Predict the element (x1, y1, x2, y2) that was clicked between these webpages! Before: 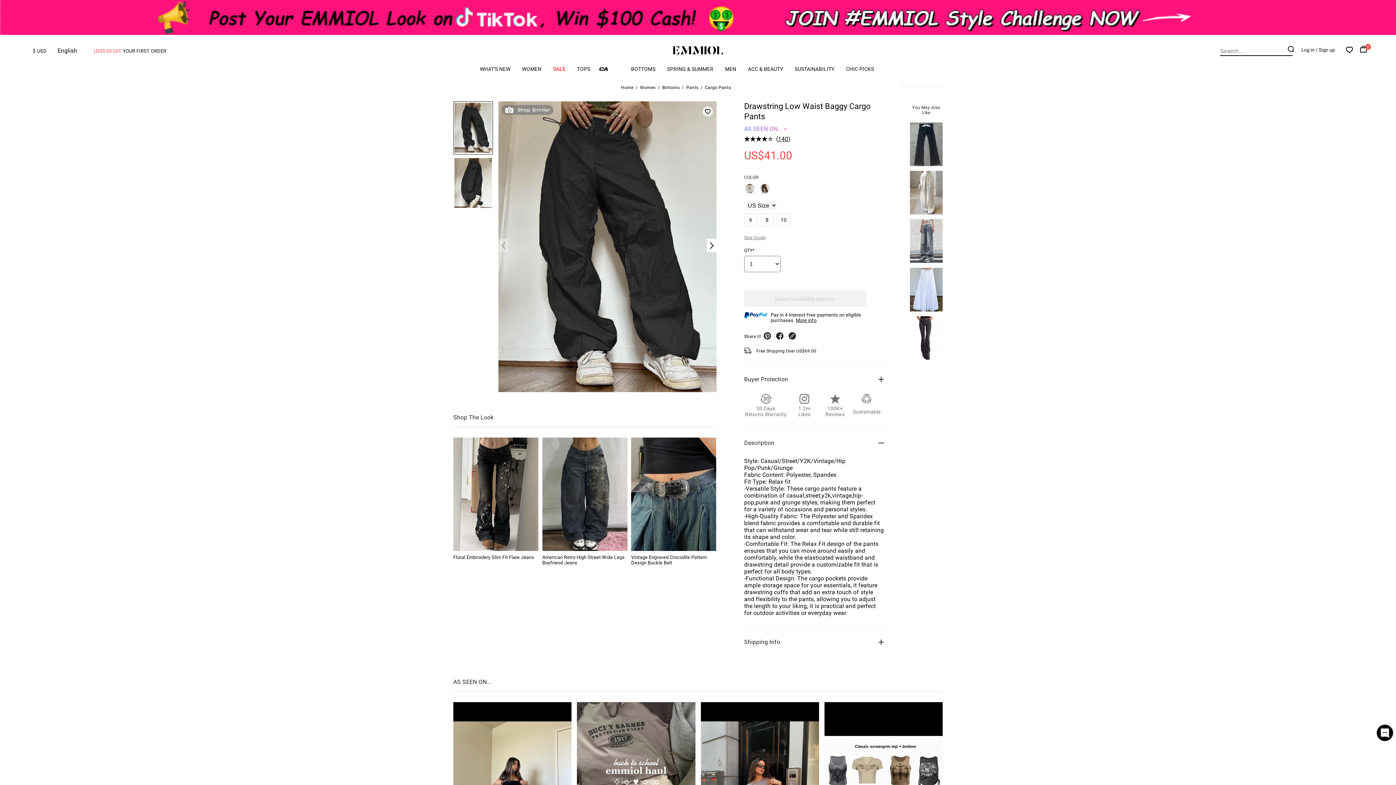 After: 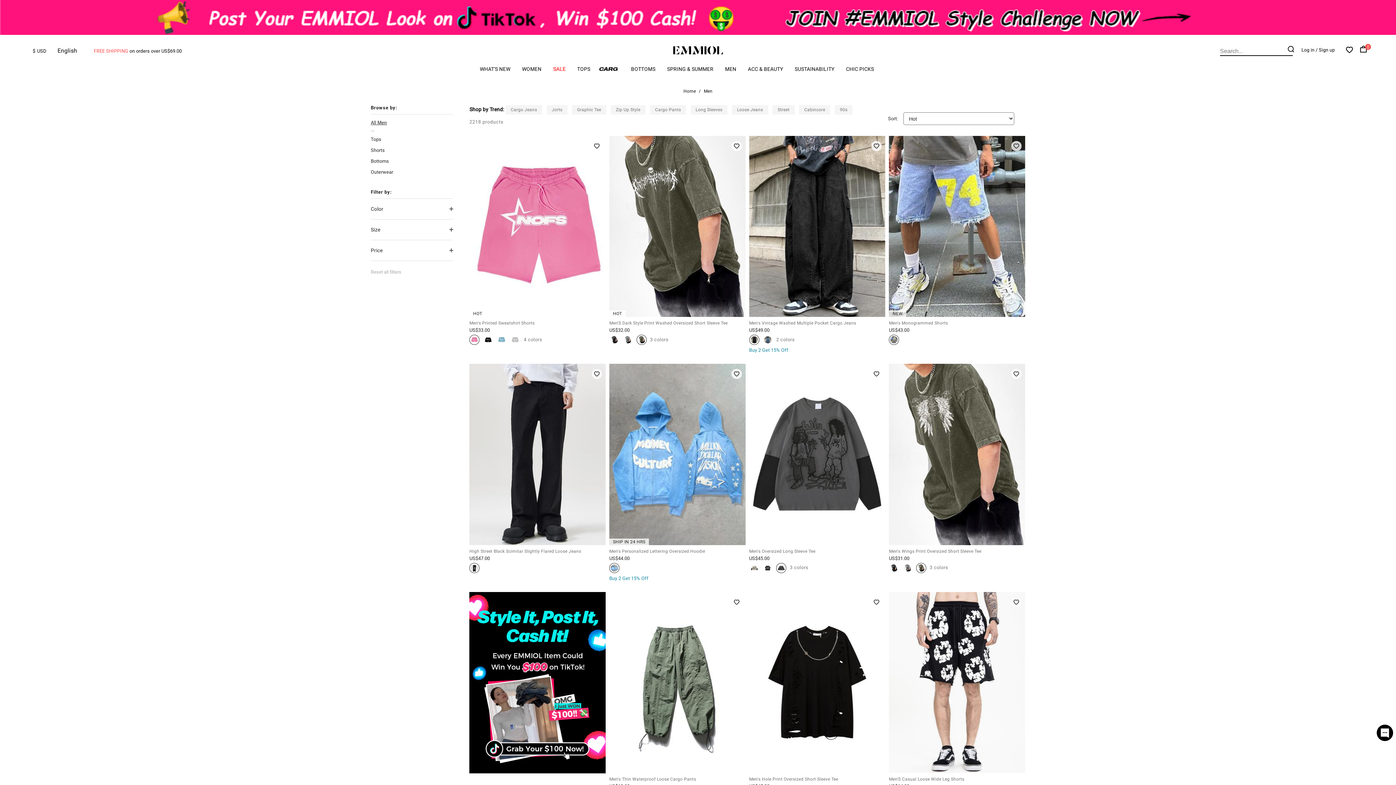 Action: bbox: (725, 66, 736, 75) label: MEN